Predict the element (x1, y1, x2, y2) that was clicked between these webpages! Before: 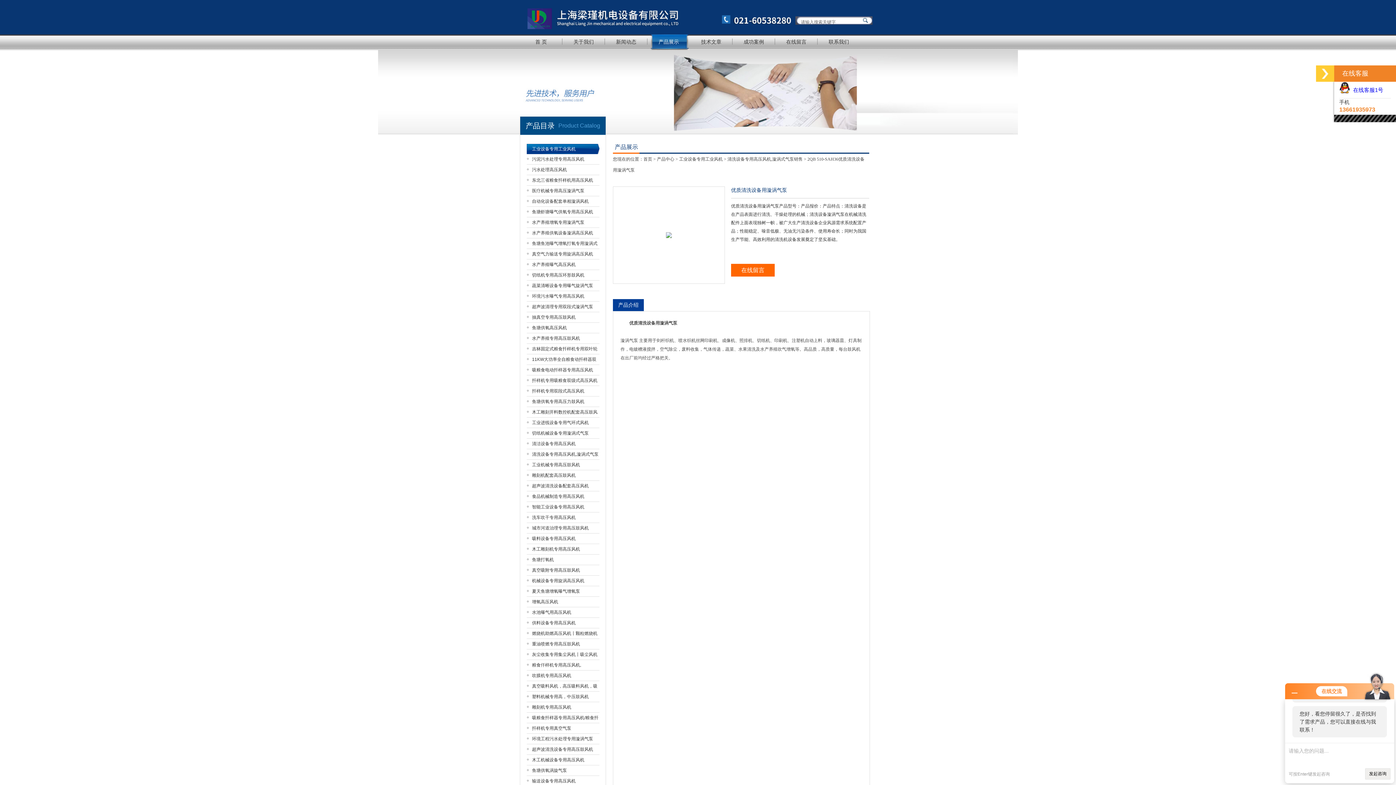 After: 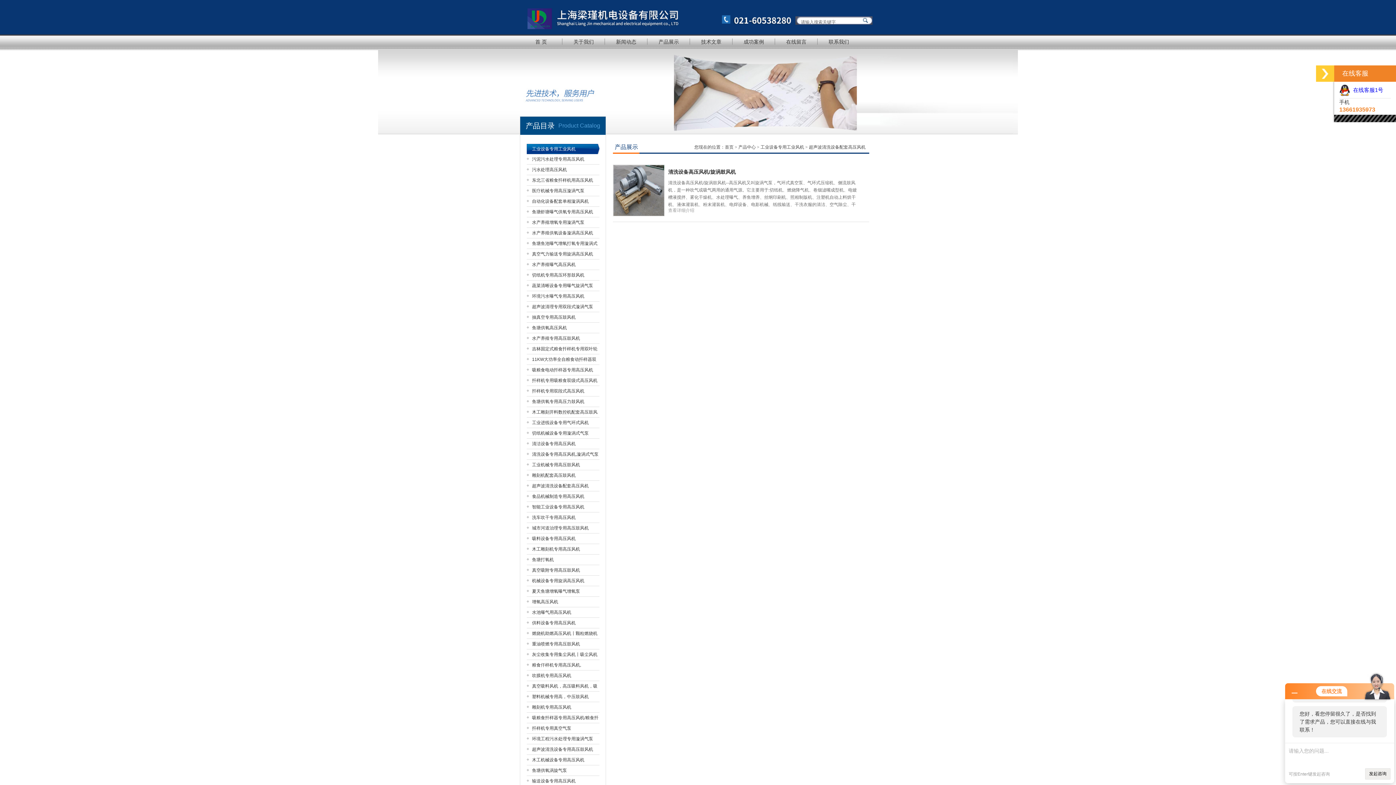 Action: bbox: (526, 481, 599, 491) label: 超声波清洗设备配套高压风机